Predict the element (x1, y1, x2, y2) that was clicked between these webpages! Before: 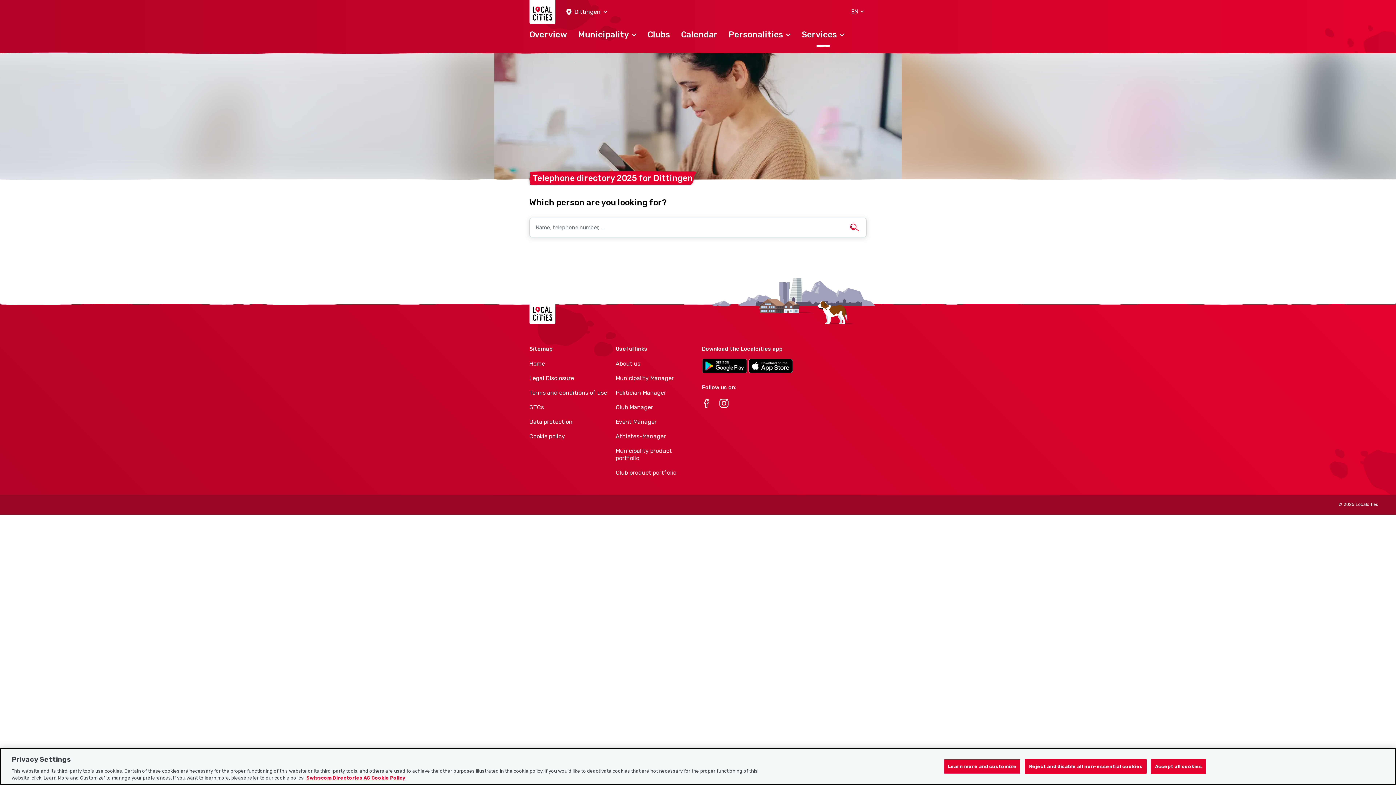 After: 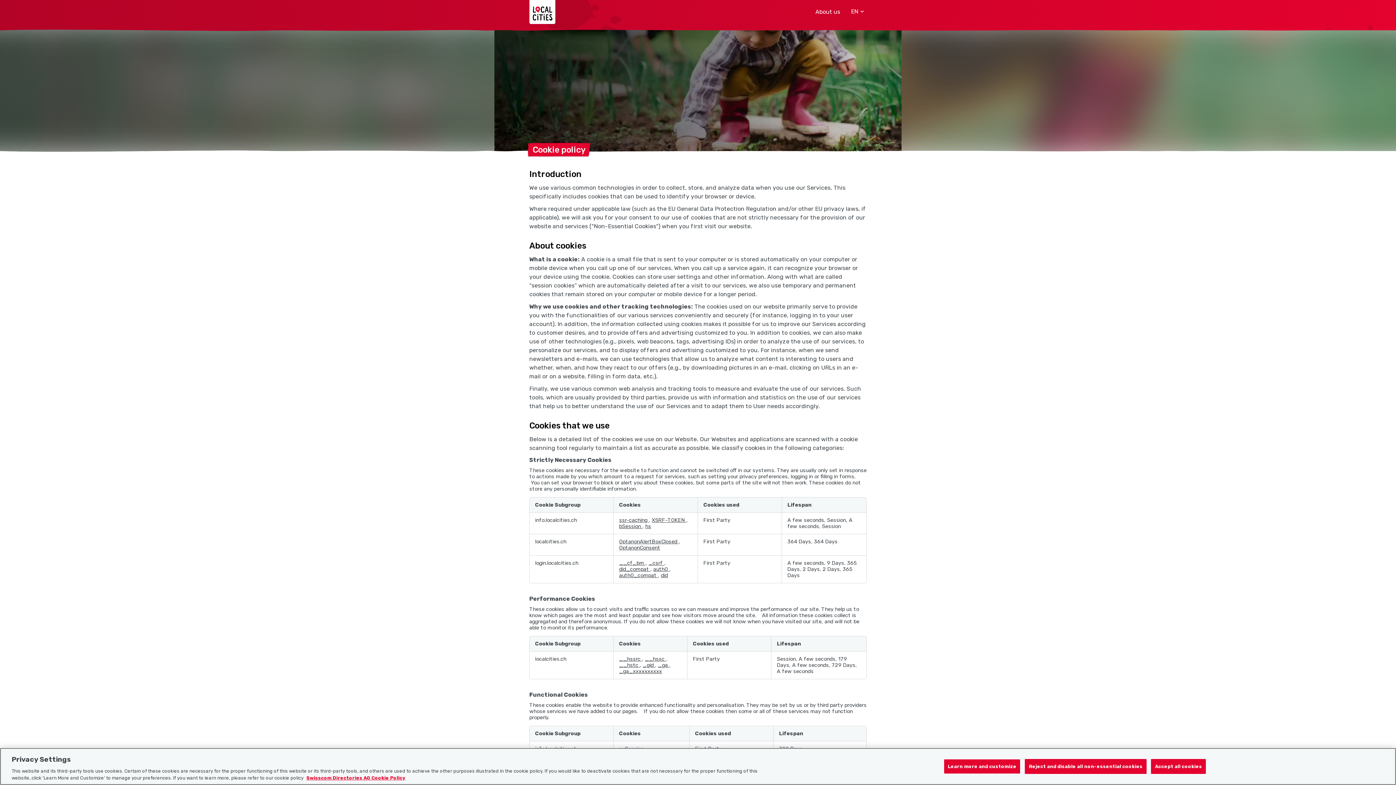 Action: bbox: (529, 433, 607, 440) label: Cookie policy